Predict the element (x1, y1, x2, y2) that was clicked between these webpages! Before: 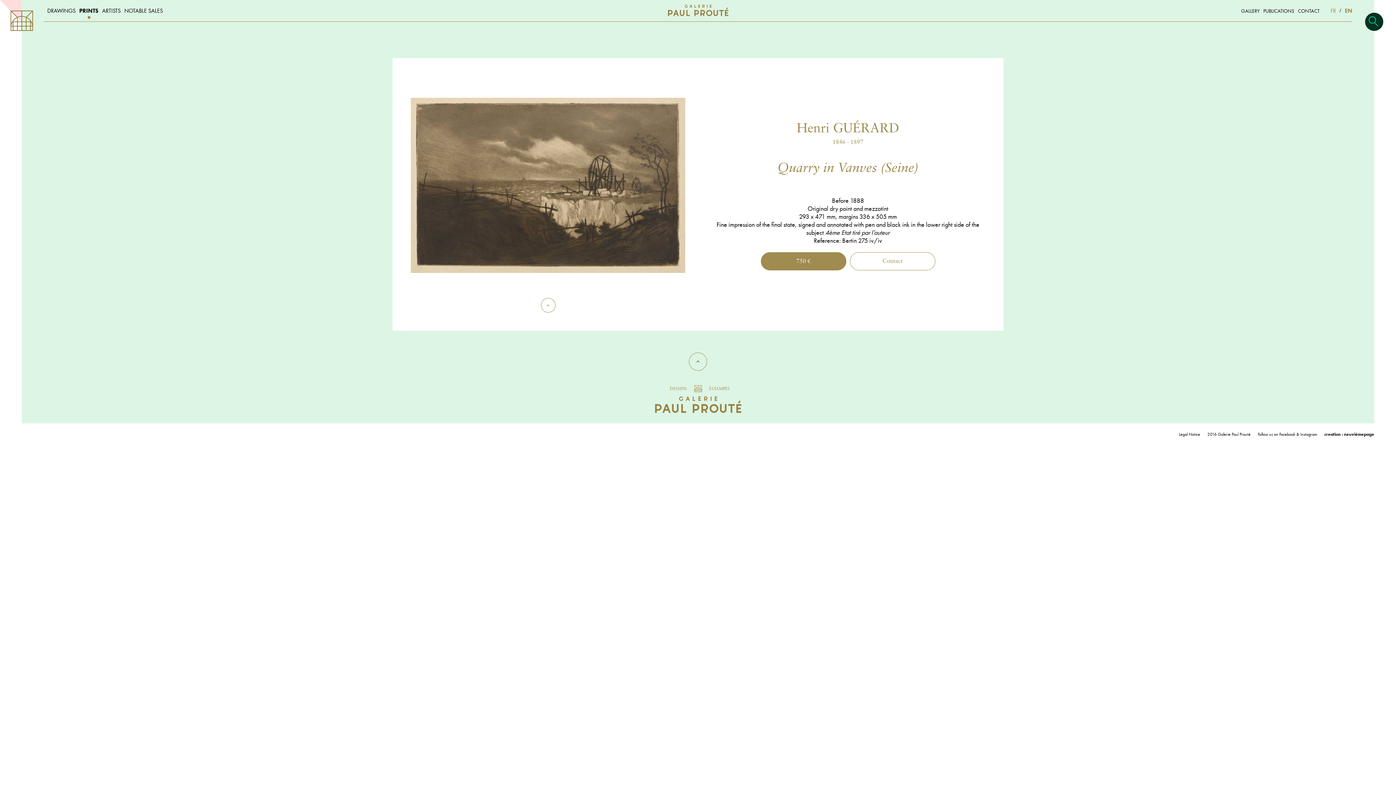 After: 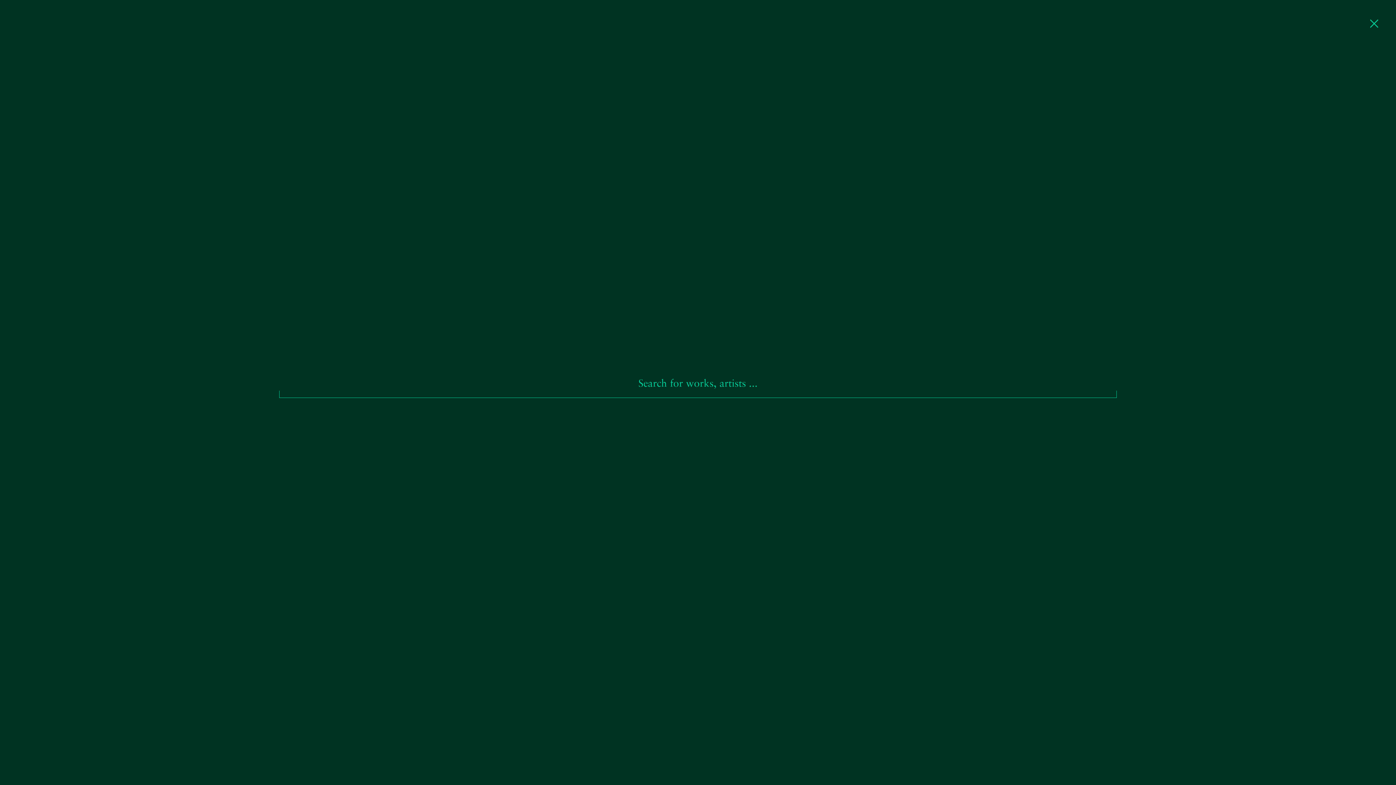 Action: bbox: (1365, 12, 1383, 30)